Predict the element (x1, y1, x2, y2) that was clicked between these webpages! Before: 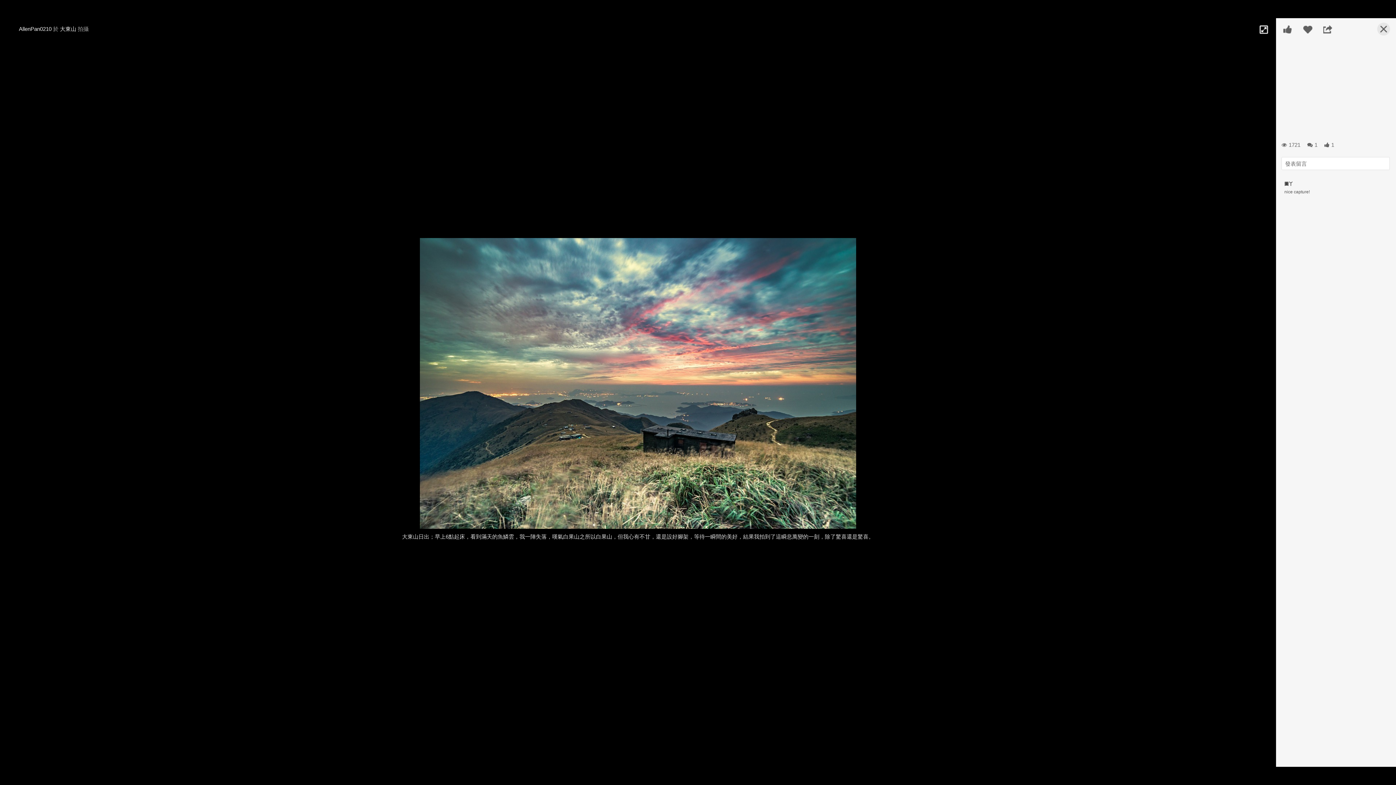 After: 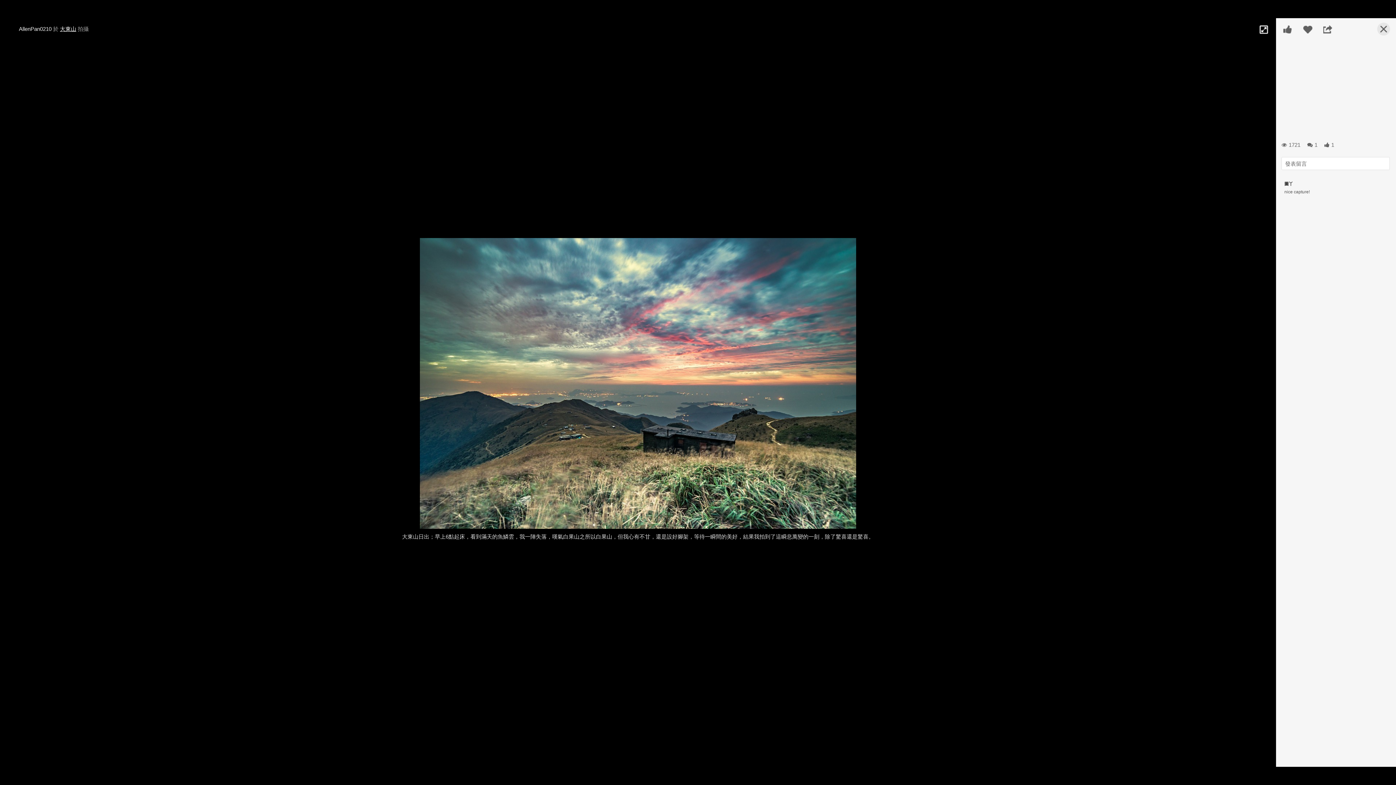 Action: bbox: (60, 25, 76, 32) label: 大東山